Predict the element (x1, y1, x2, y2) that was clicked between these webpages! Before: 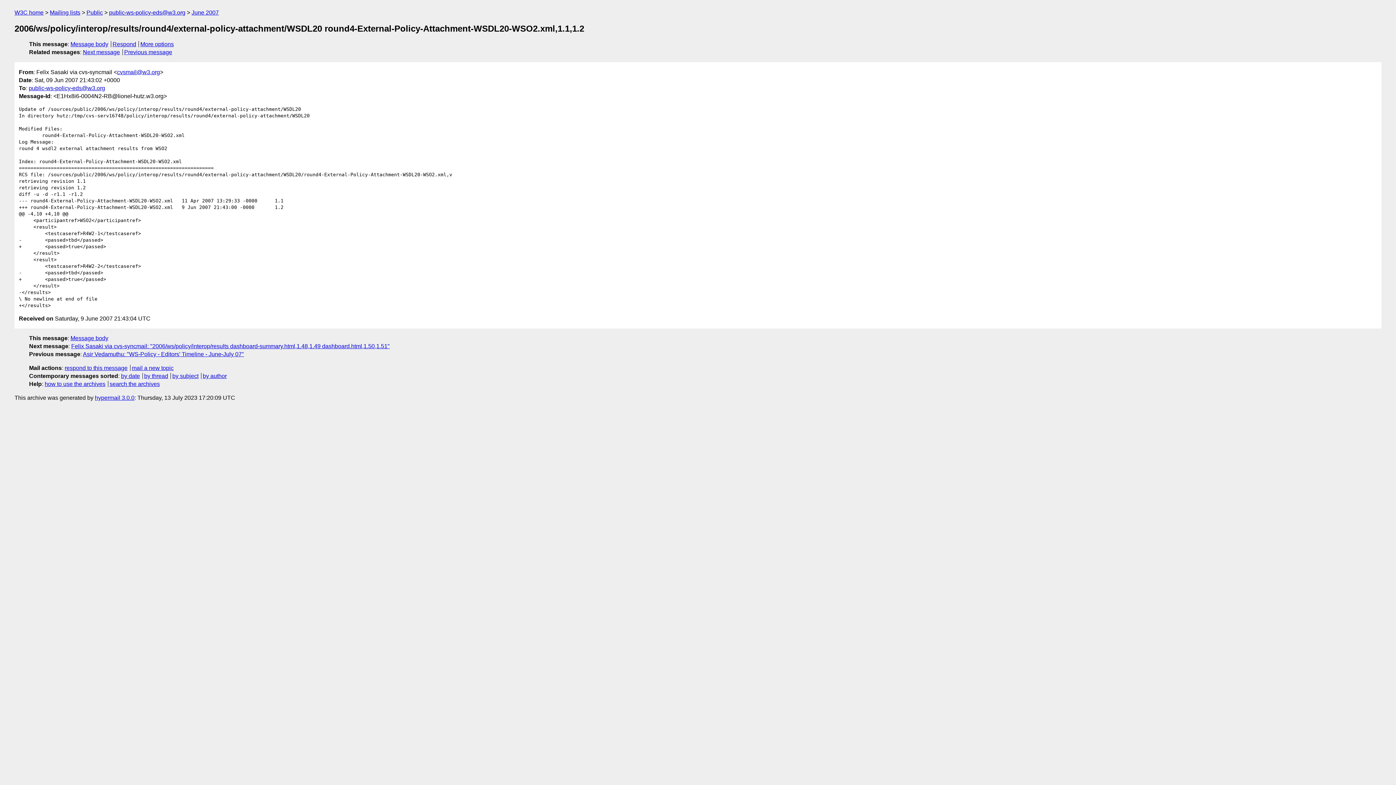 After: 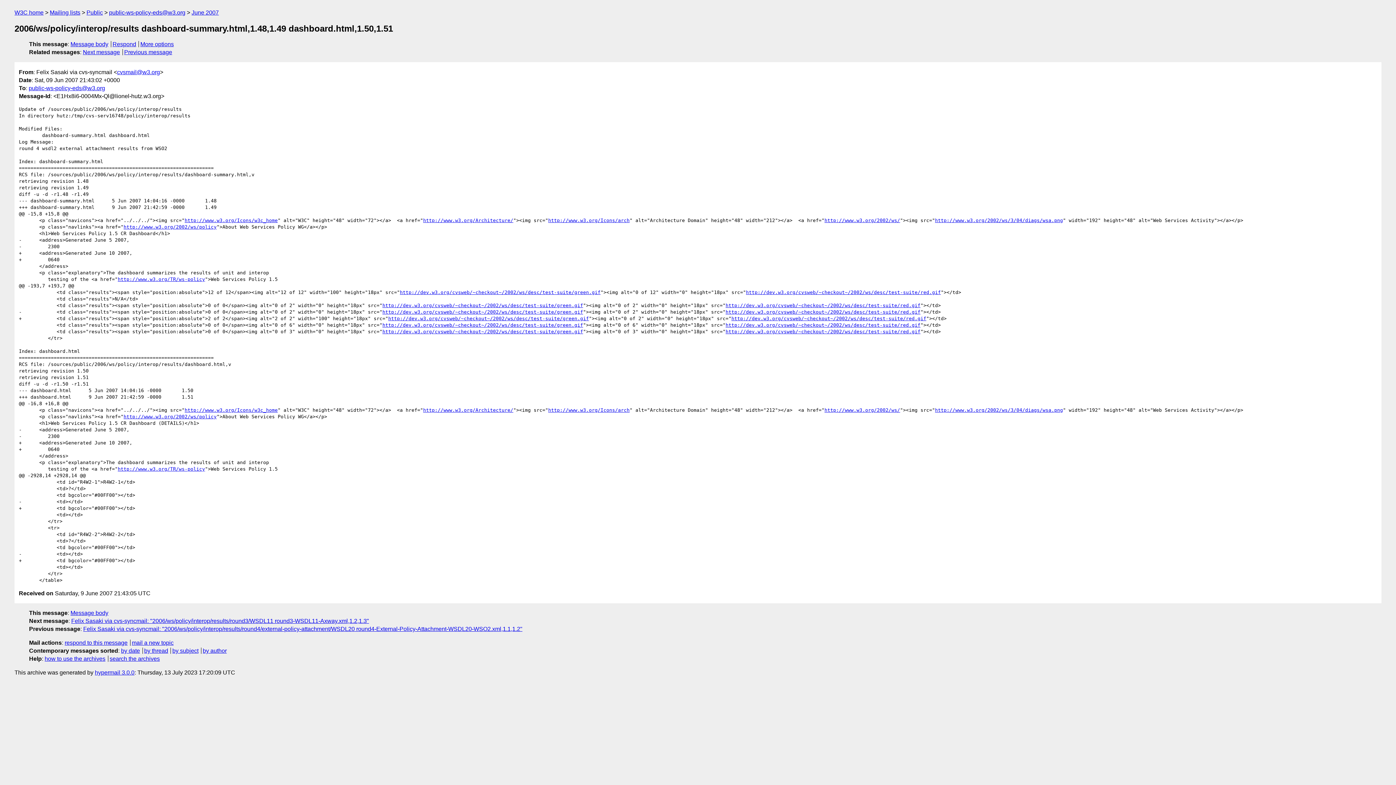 Action: bbox: (82, 49, 120, 55) label: Next message